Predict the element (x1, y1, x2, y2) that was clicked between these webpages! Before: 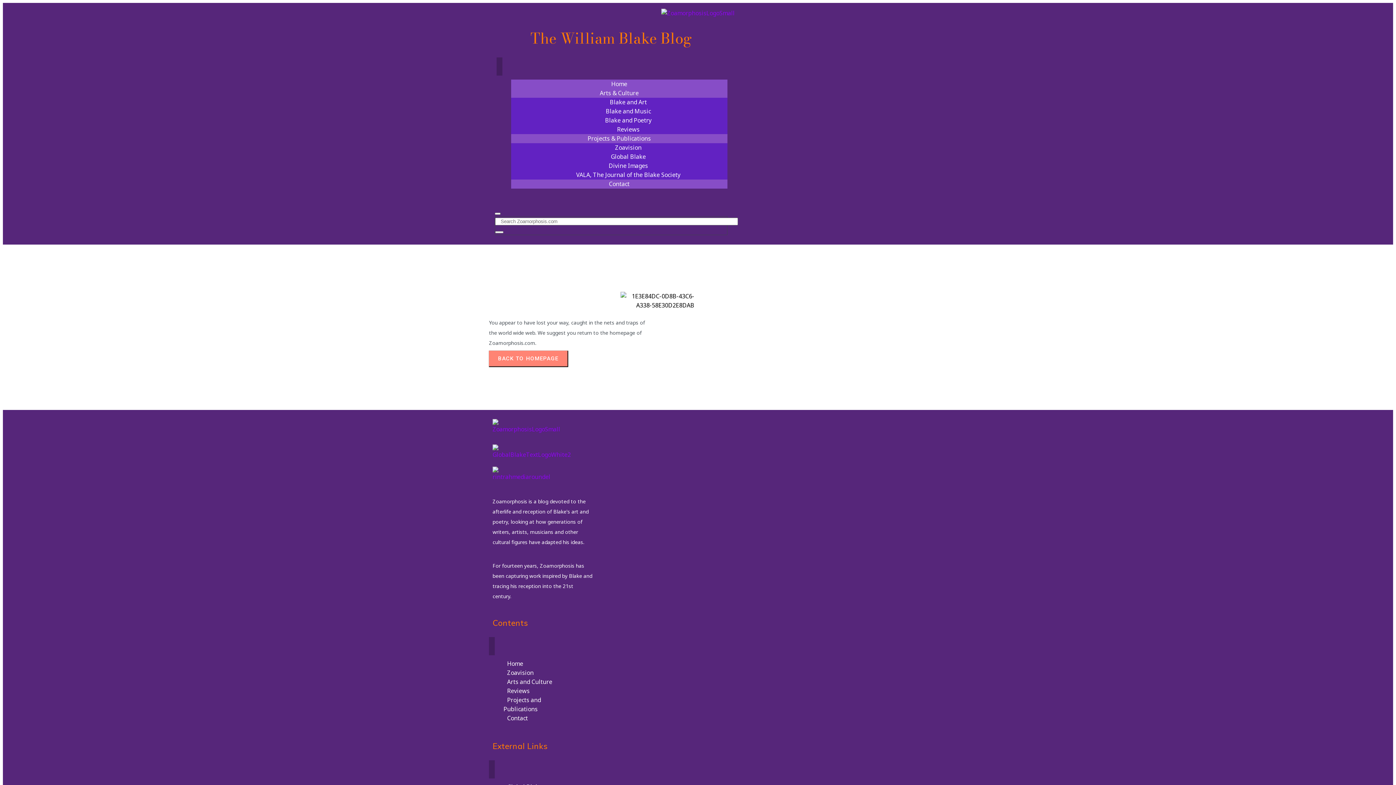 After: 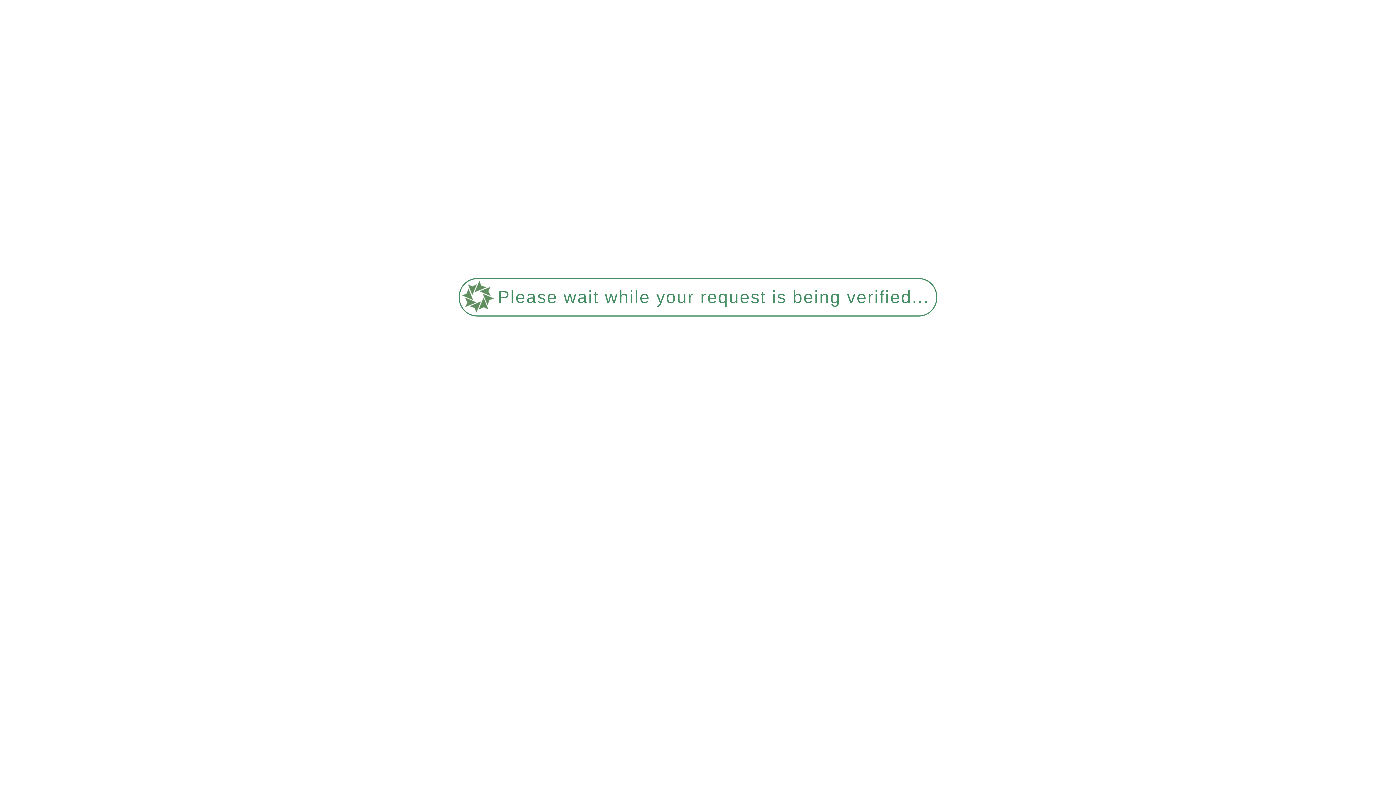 Action: label: Zoavision bbox: (503, 669, 537, 677)